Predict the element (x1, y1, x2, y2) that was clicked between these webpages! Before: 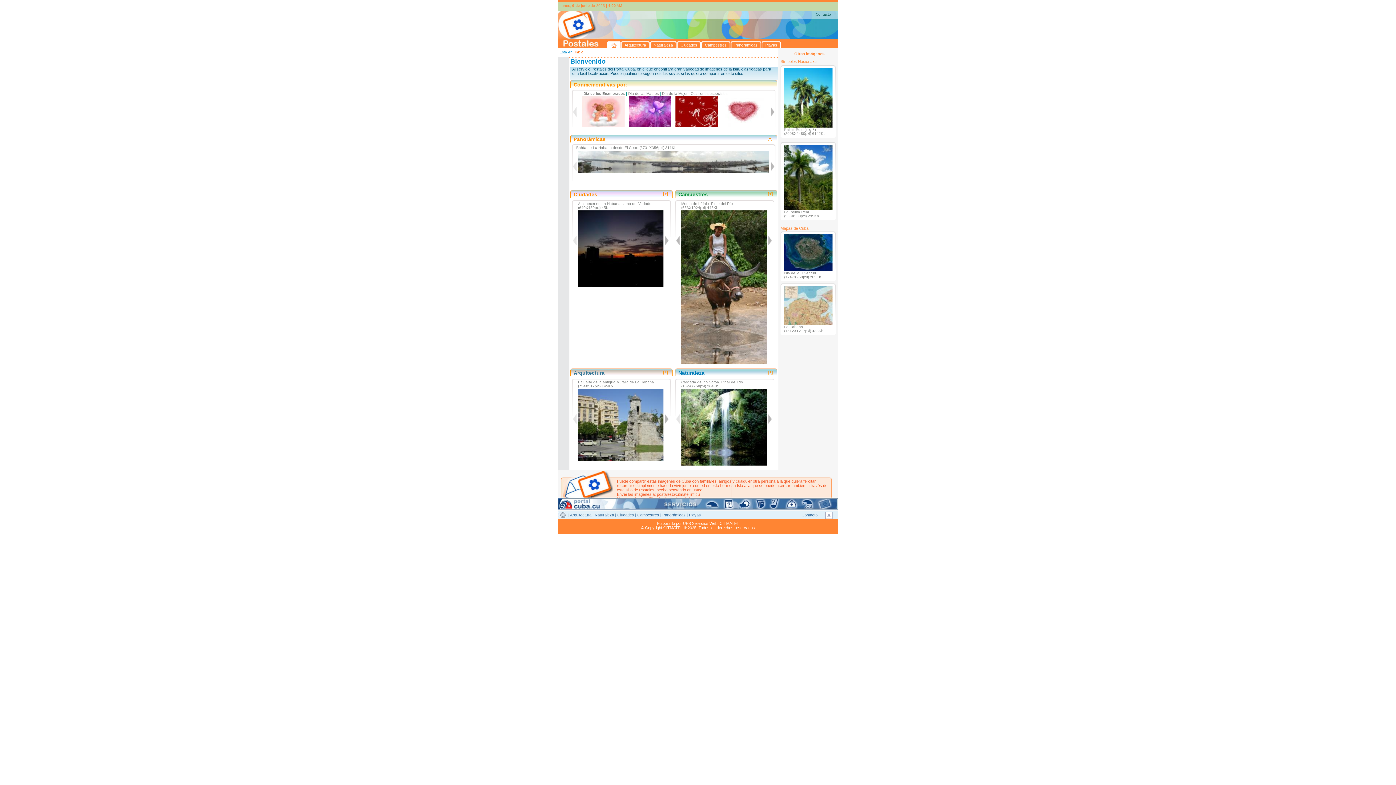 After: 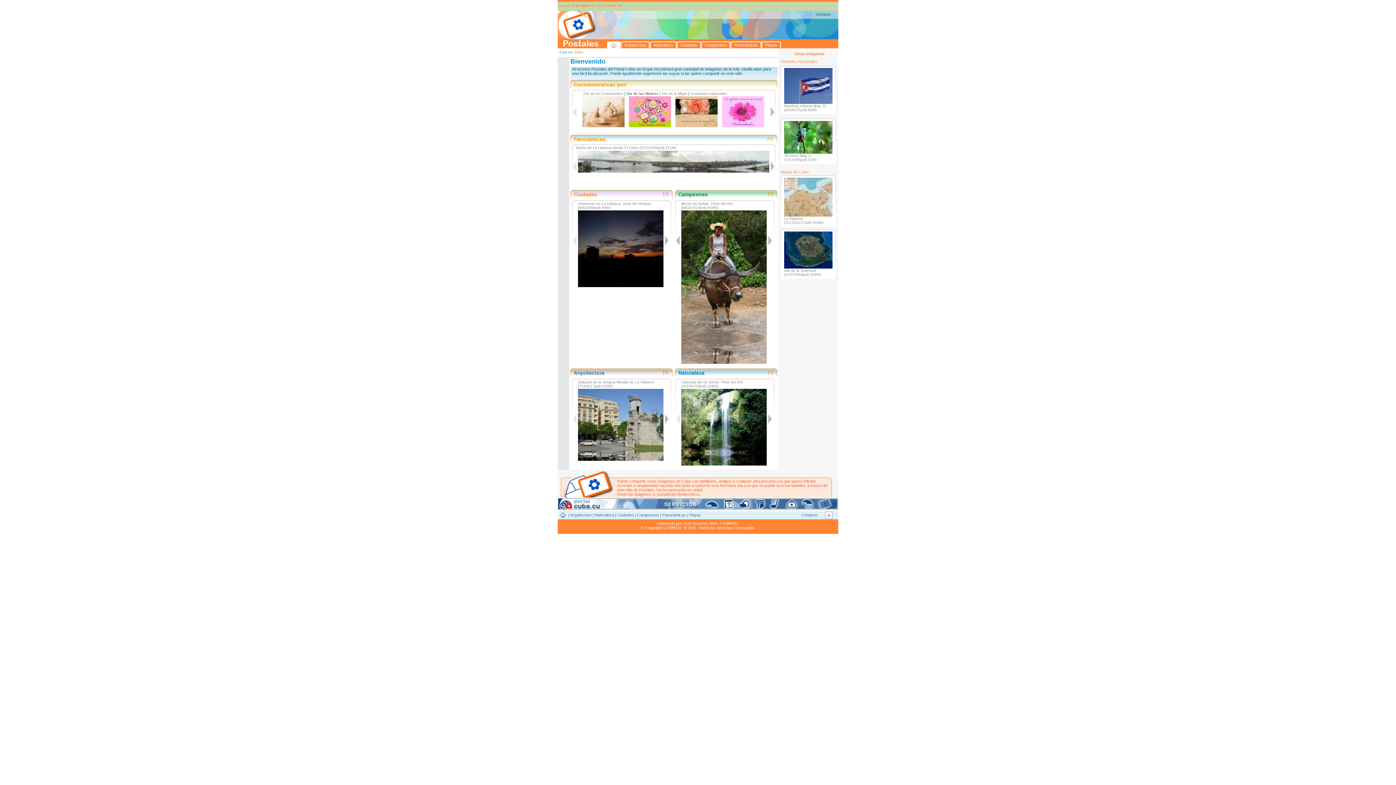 Action: bbox: (628, 91, 658, 95) label: Día de las Madres